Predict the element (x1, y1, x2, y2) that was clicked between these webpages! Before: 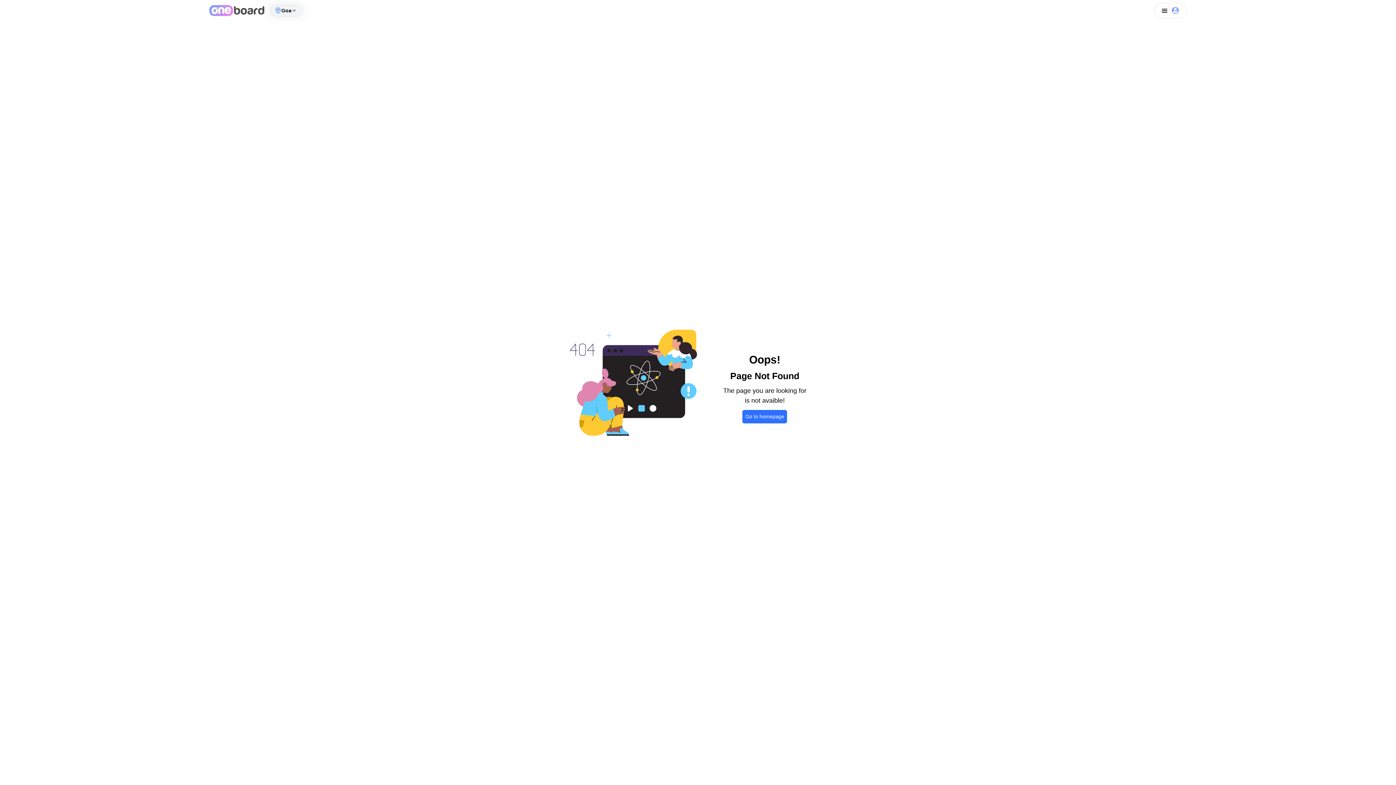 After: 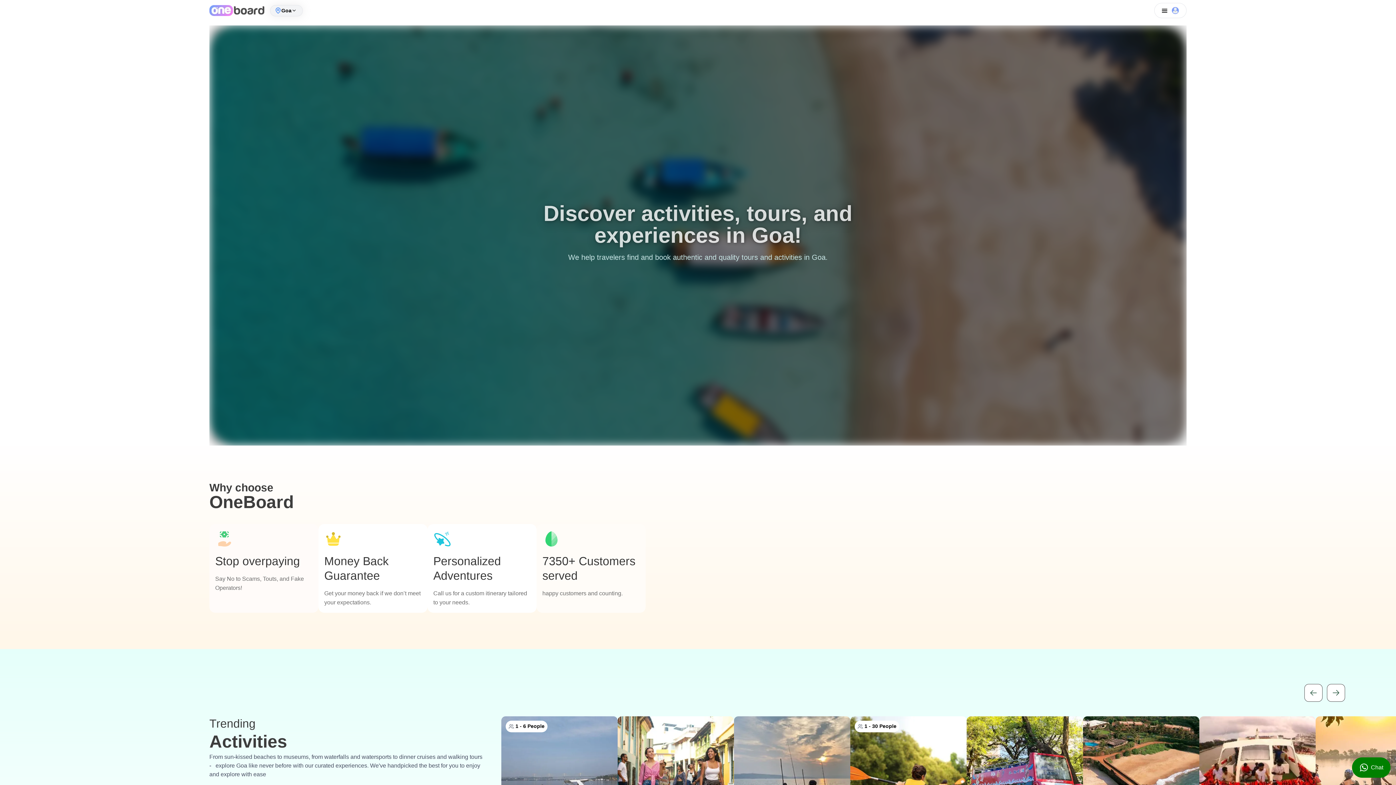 Action: bbox: (209, 4, 264, 16)